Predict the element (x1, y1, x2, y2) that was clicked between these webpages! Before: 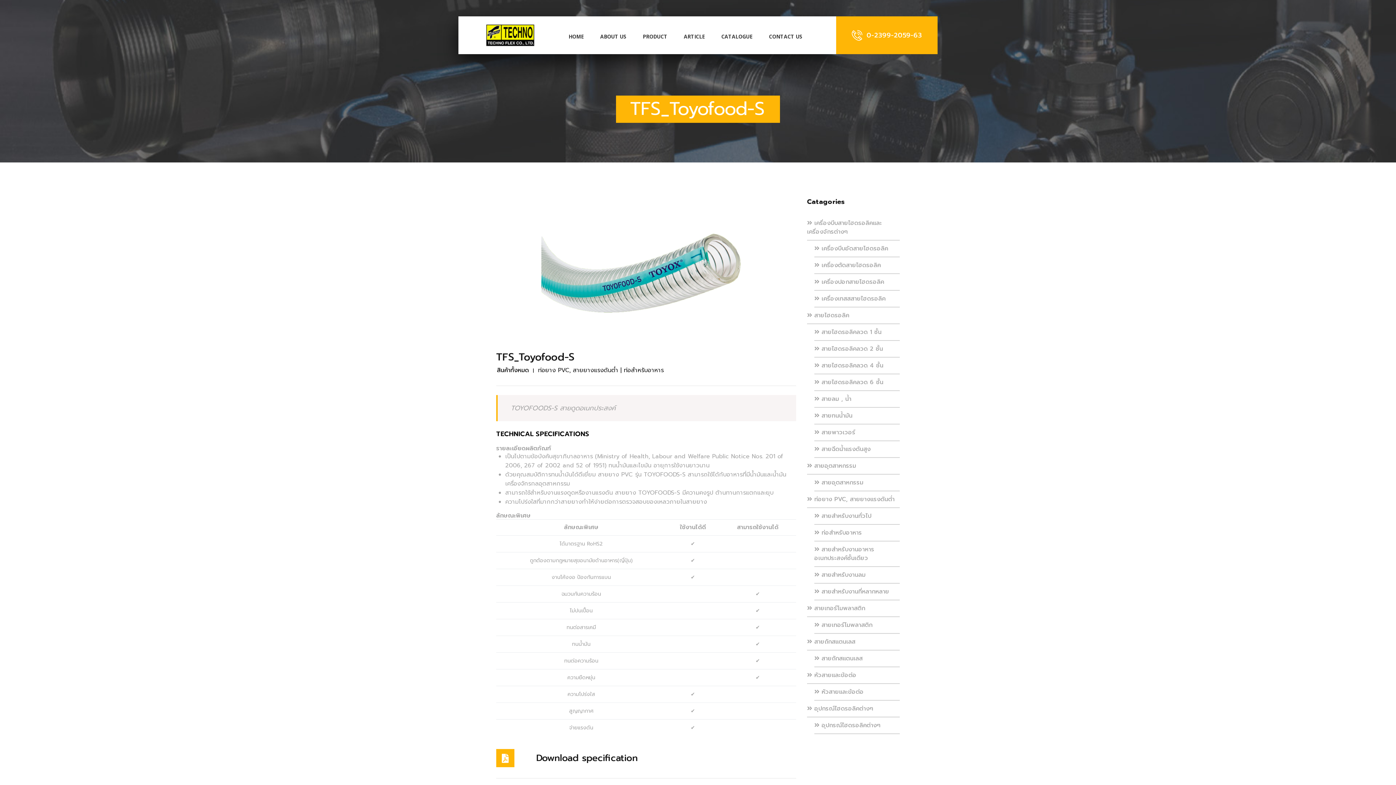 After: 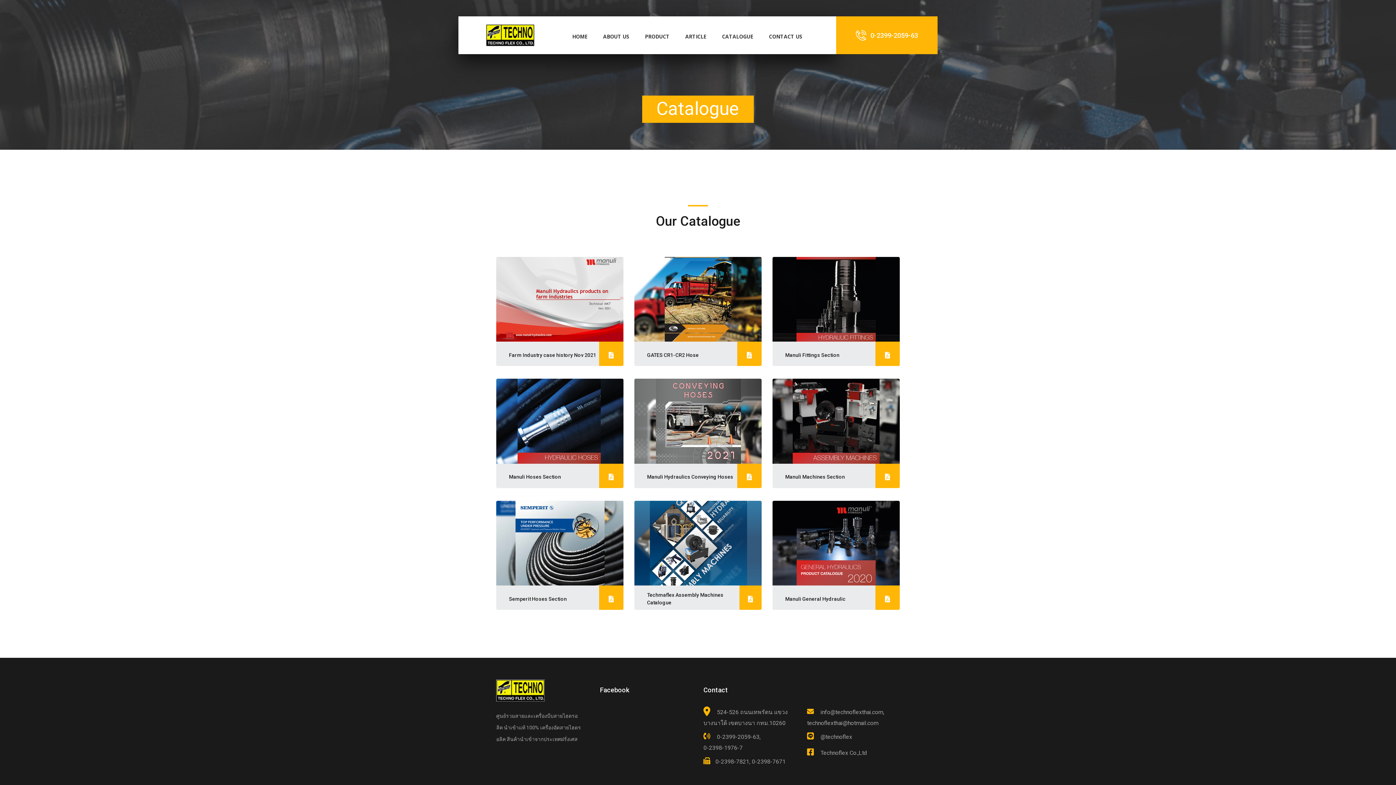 Action: label: CATALOGUE bbox: (721, 32, 752, 39)